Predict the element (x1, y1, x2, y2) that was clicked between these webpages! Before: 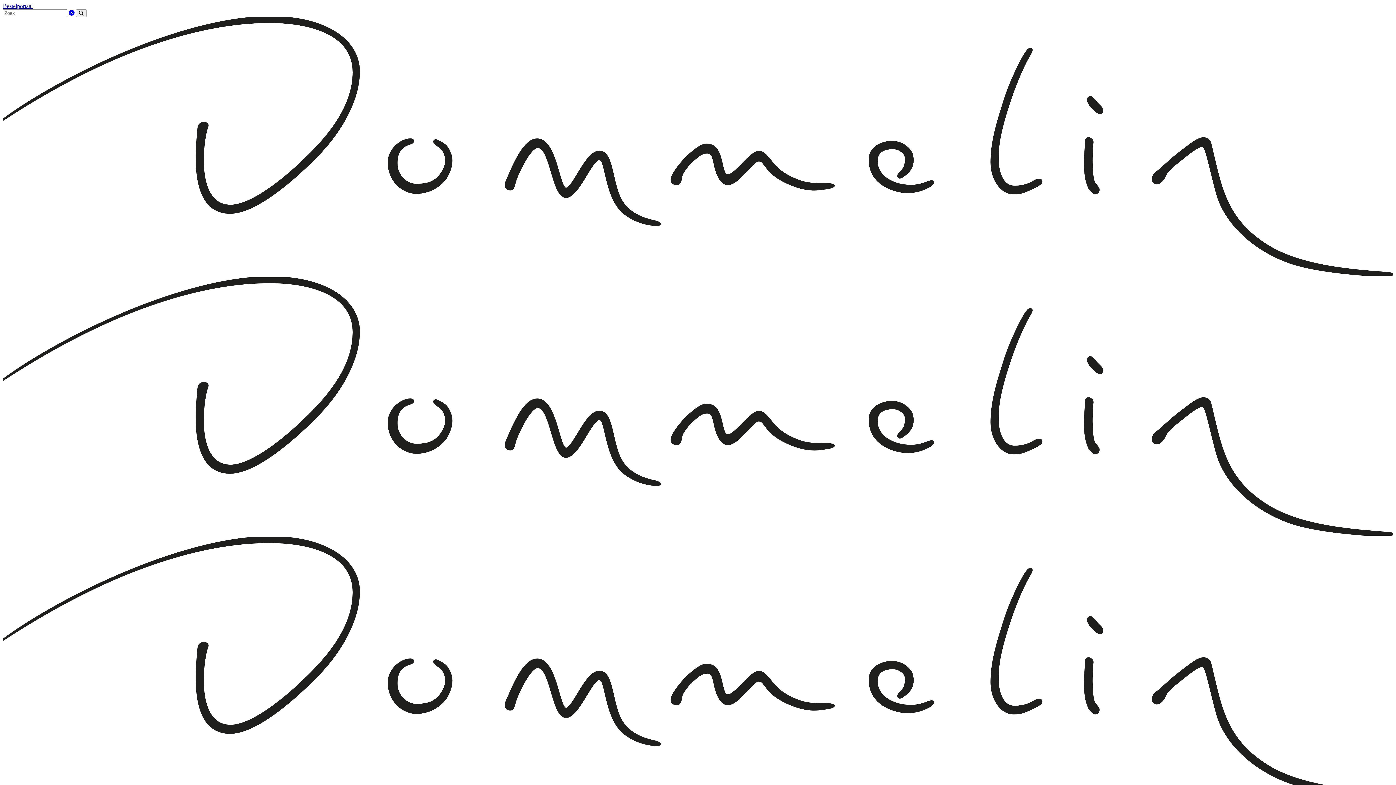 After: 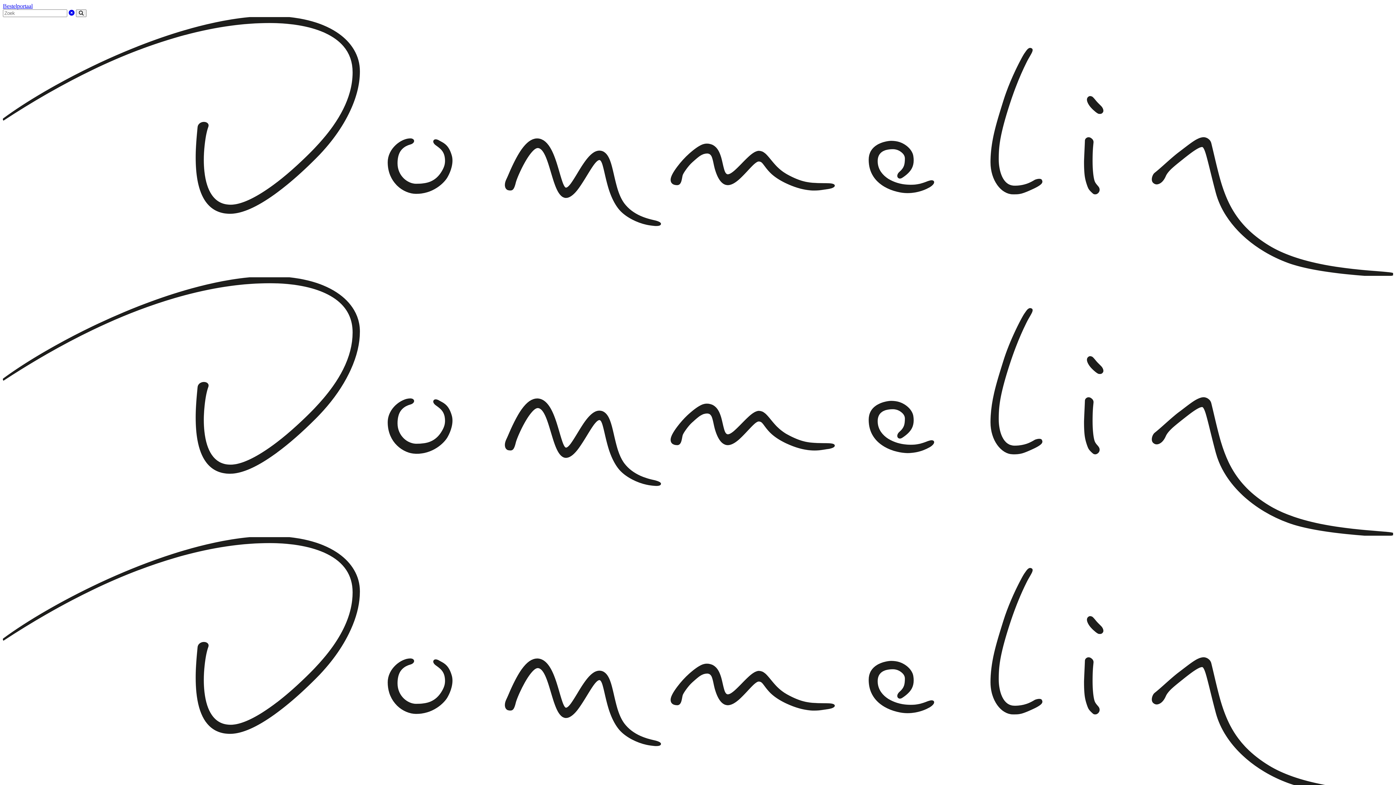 Action: bbox: (68, 9, 74, 16)